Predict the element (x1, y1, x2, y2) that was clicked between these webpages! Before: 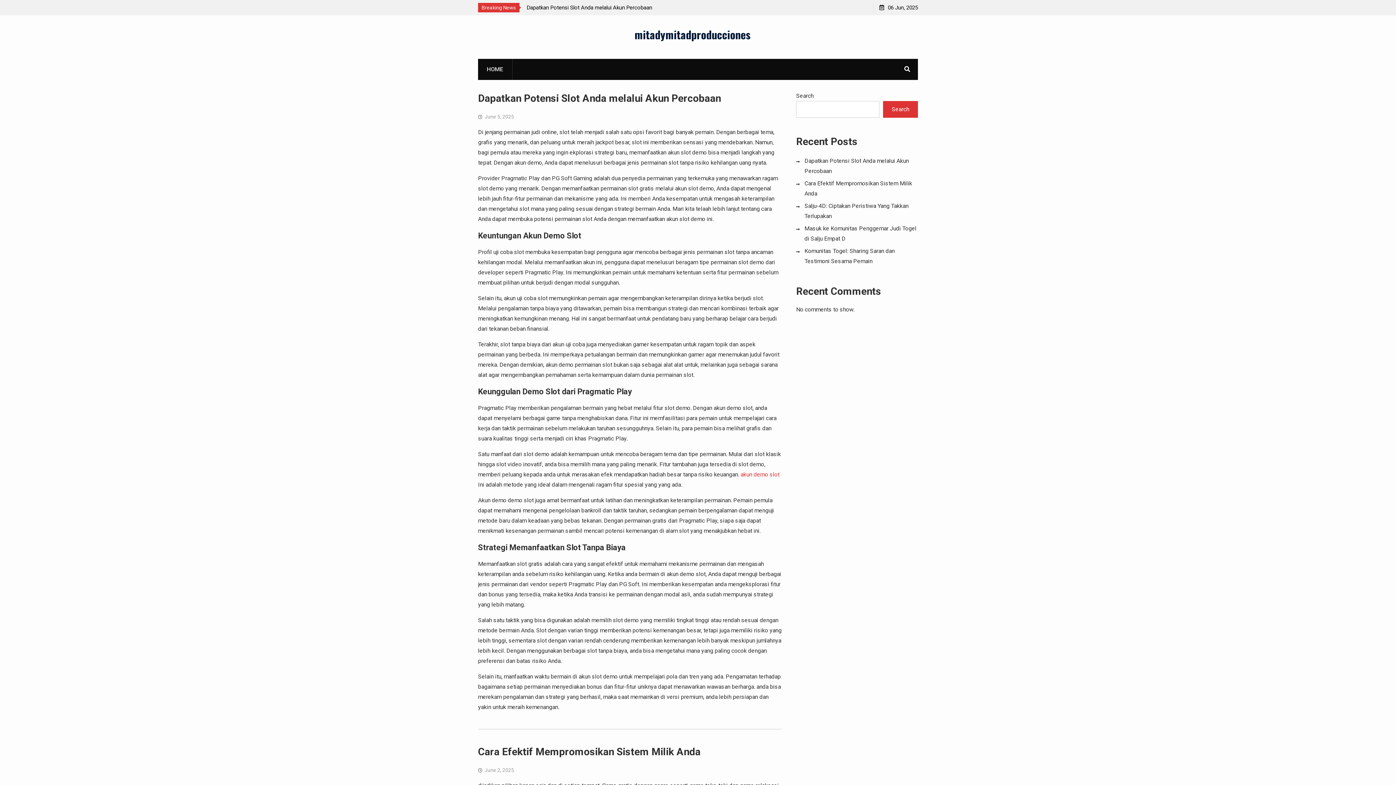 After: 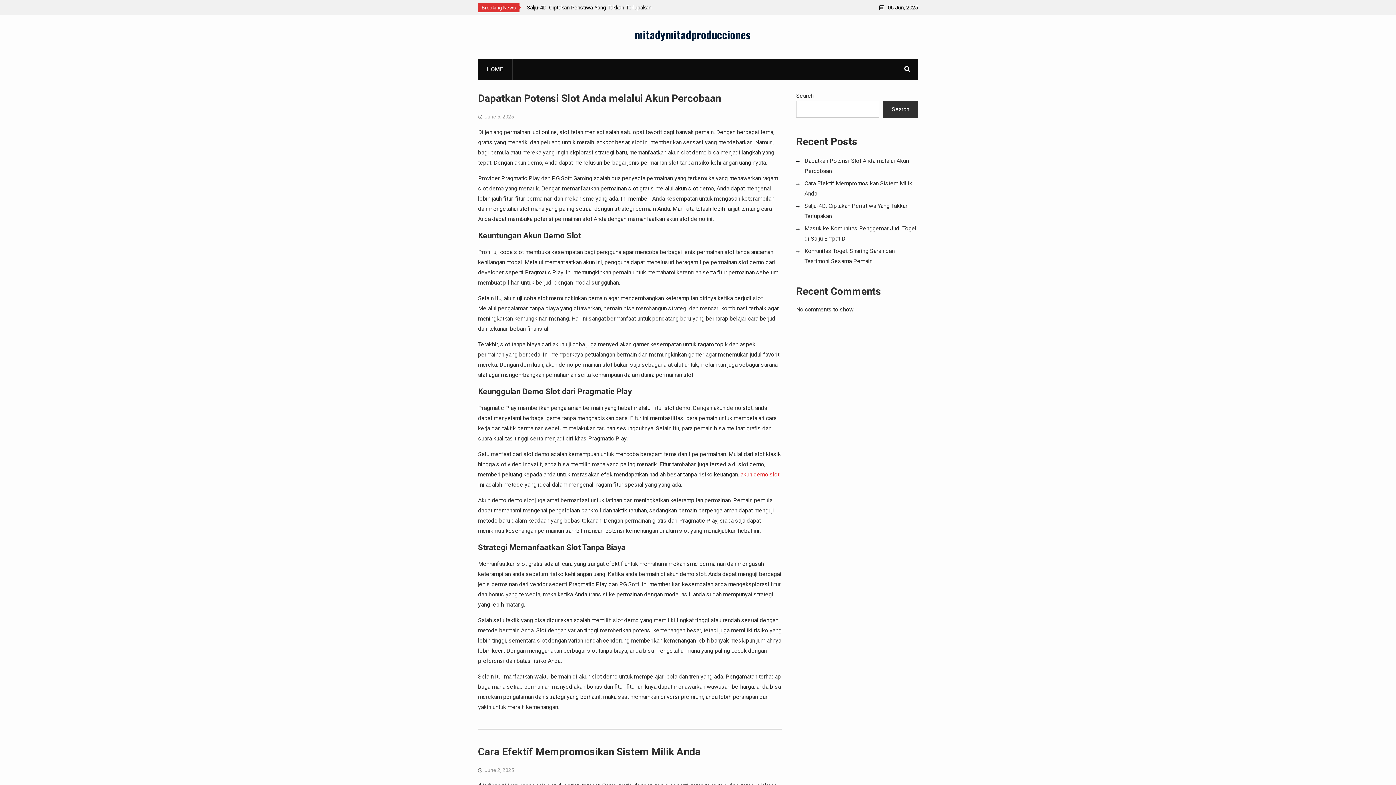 Action: label: Search bbox: (883, 101, 918, 117)